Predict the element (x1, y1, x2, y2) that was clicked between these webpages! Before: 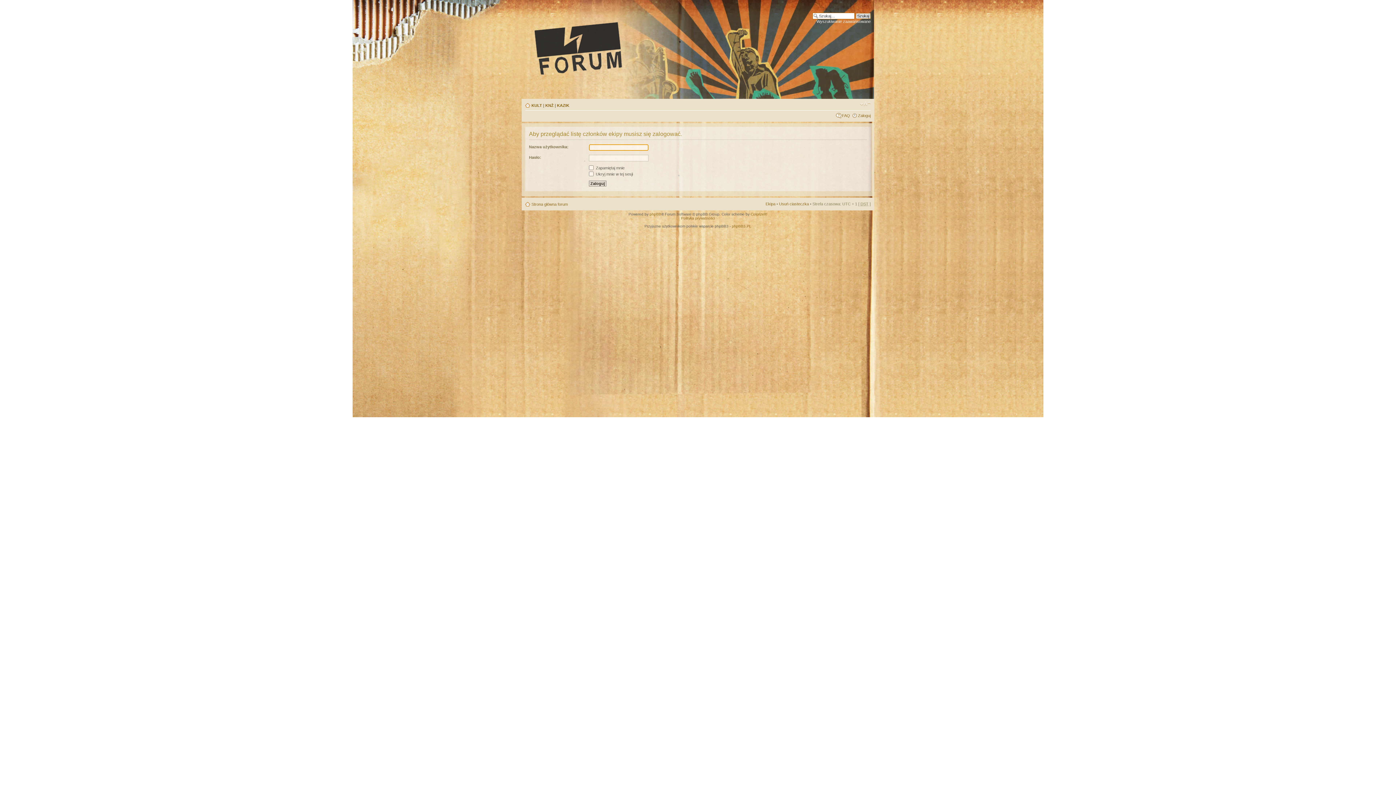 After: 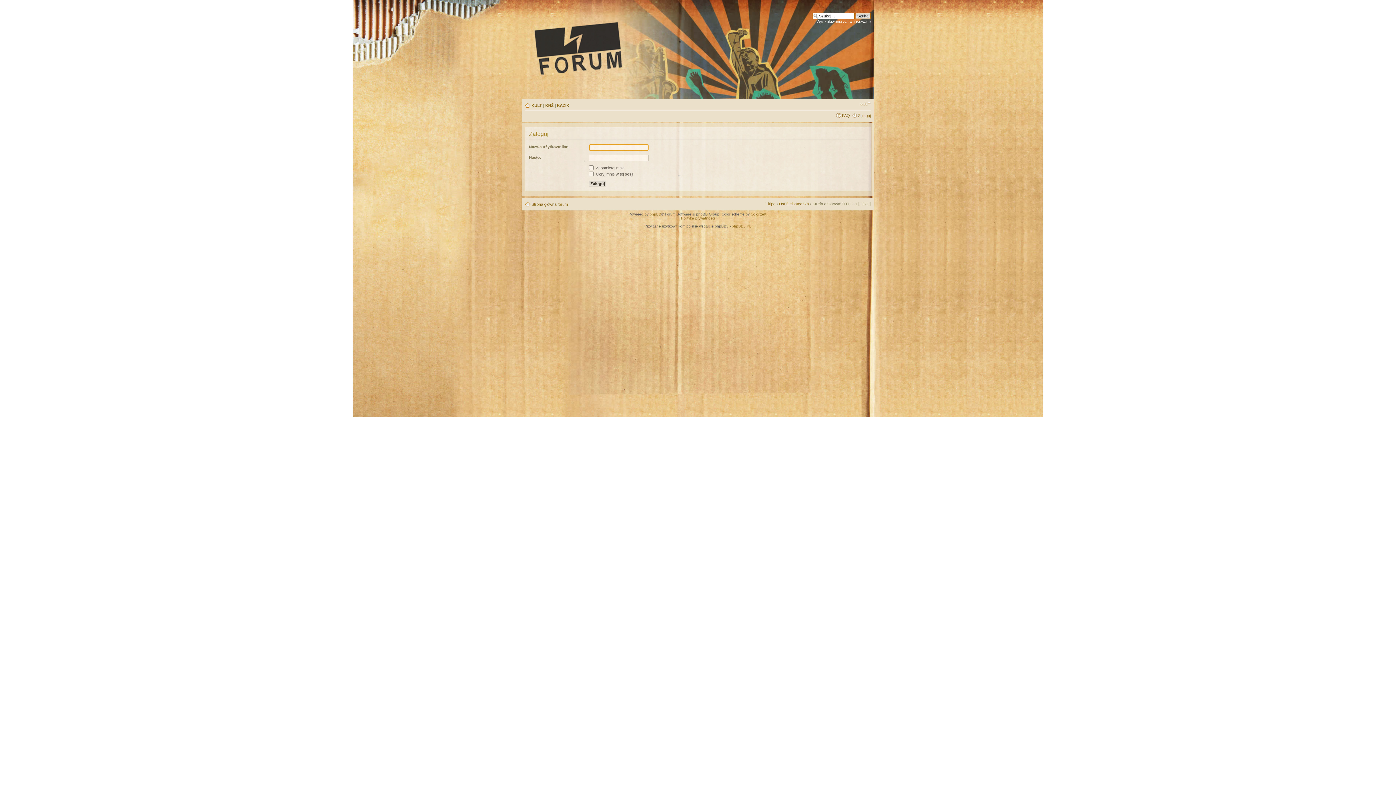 Action: bbox: (858, 113, 870, 117) label: Zaloguj